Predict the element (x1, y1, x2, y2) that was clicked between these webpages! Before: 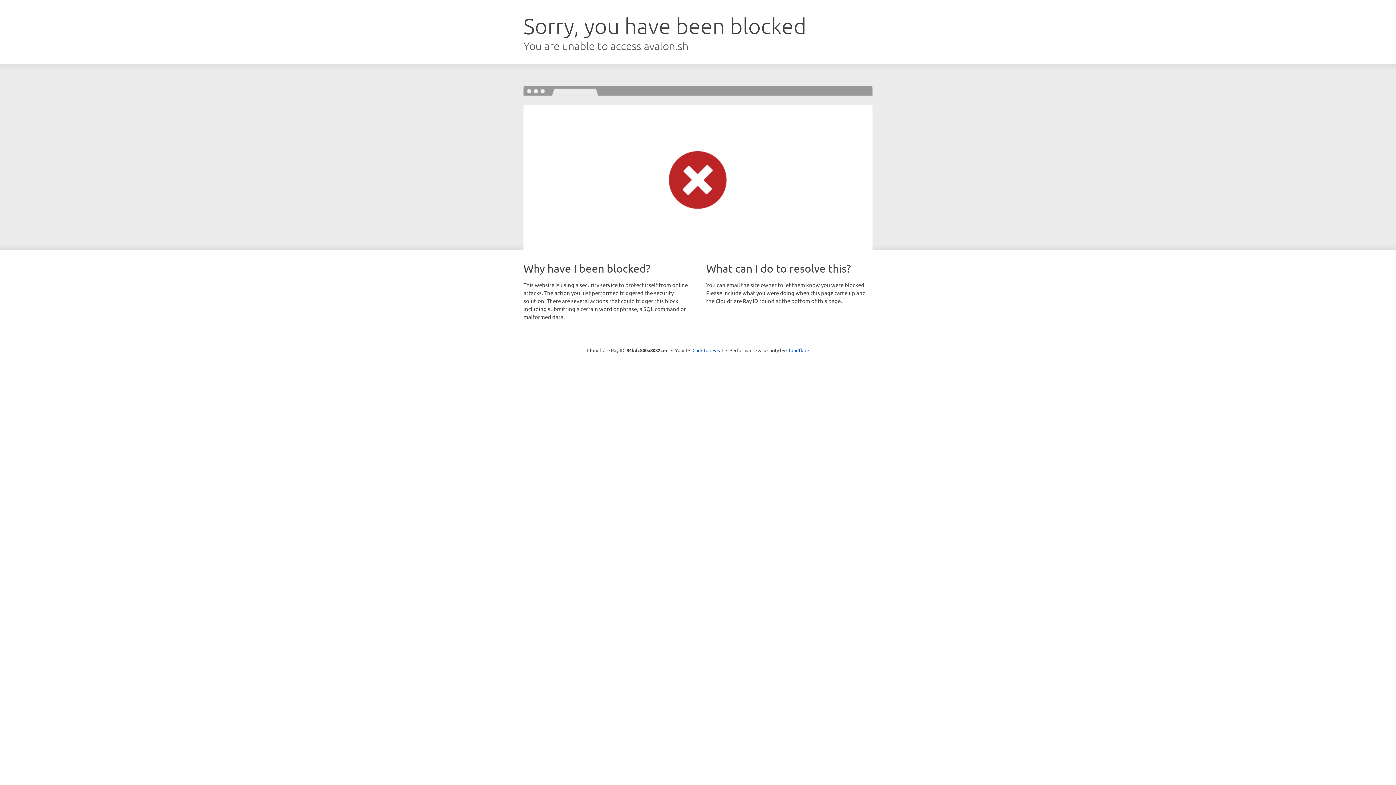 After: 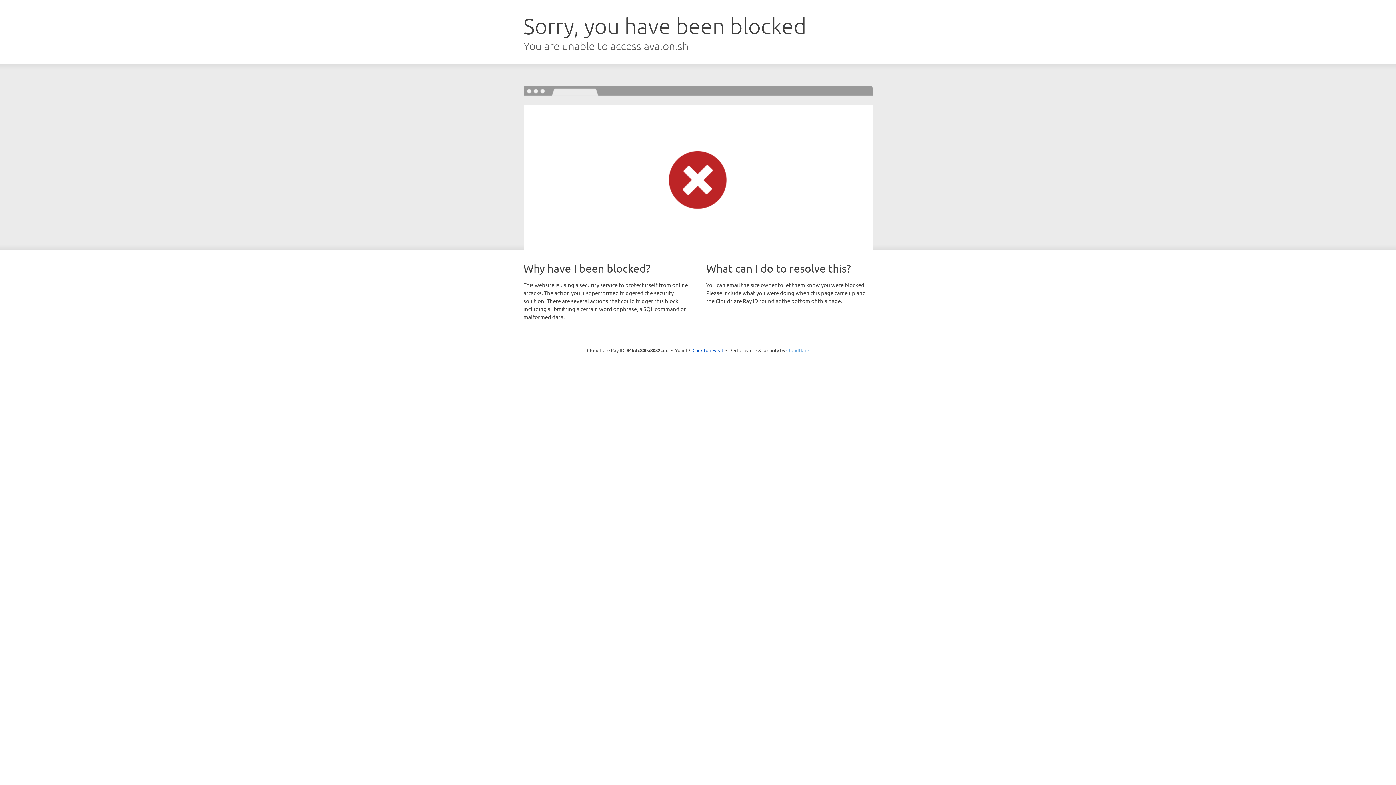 Action: label: Cloudflare bbox: (786, 347, 809, 353)